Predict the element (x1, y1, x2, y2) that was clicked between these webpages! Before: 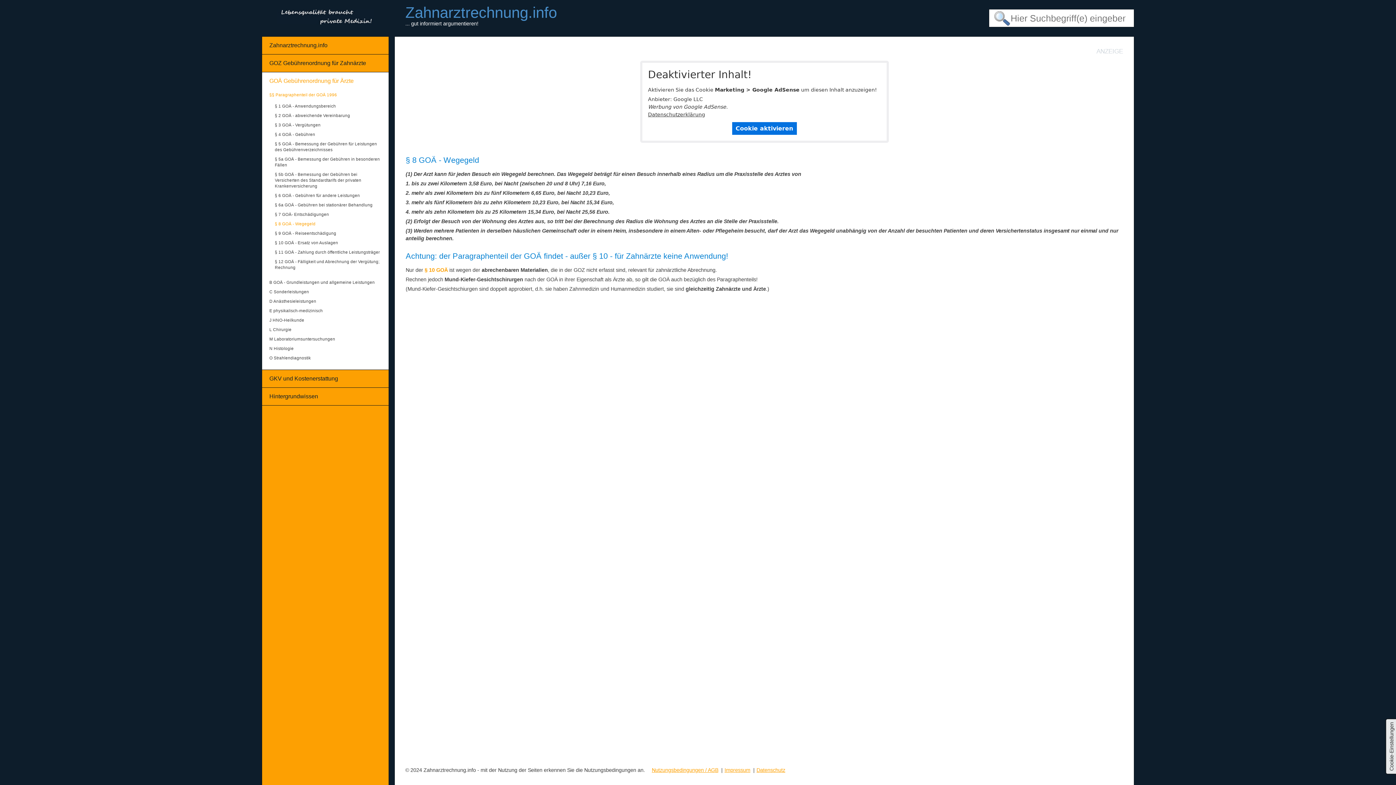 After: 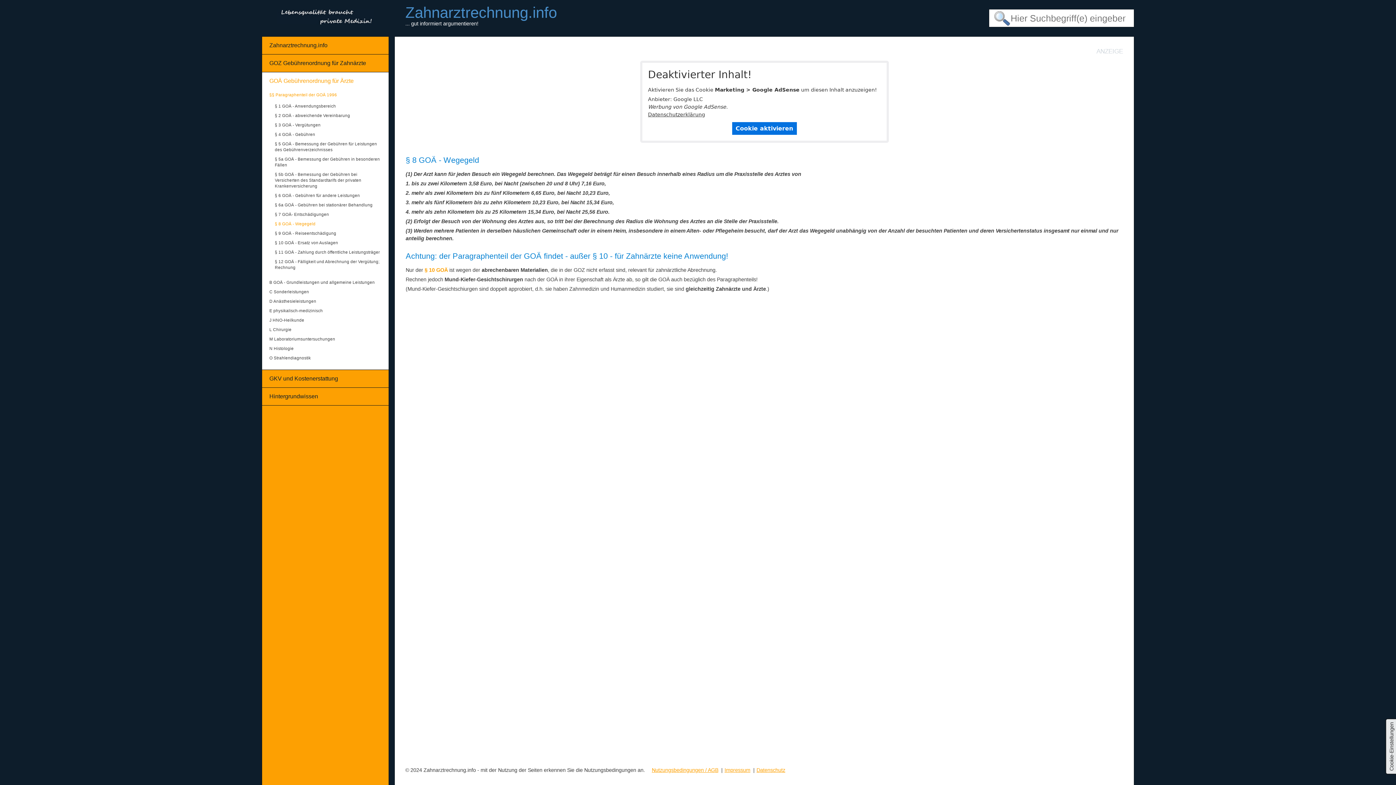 Action: label: § 8 GOÄ - Wegegeld bbox: (274, 221, 315, 226)